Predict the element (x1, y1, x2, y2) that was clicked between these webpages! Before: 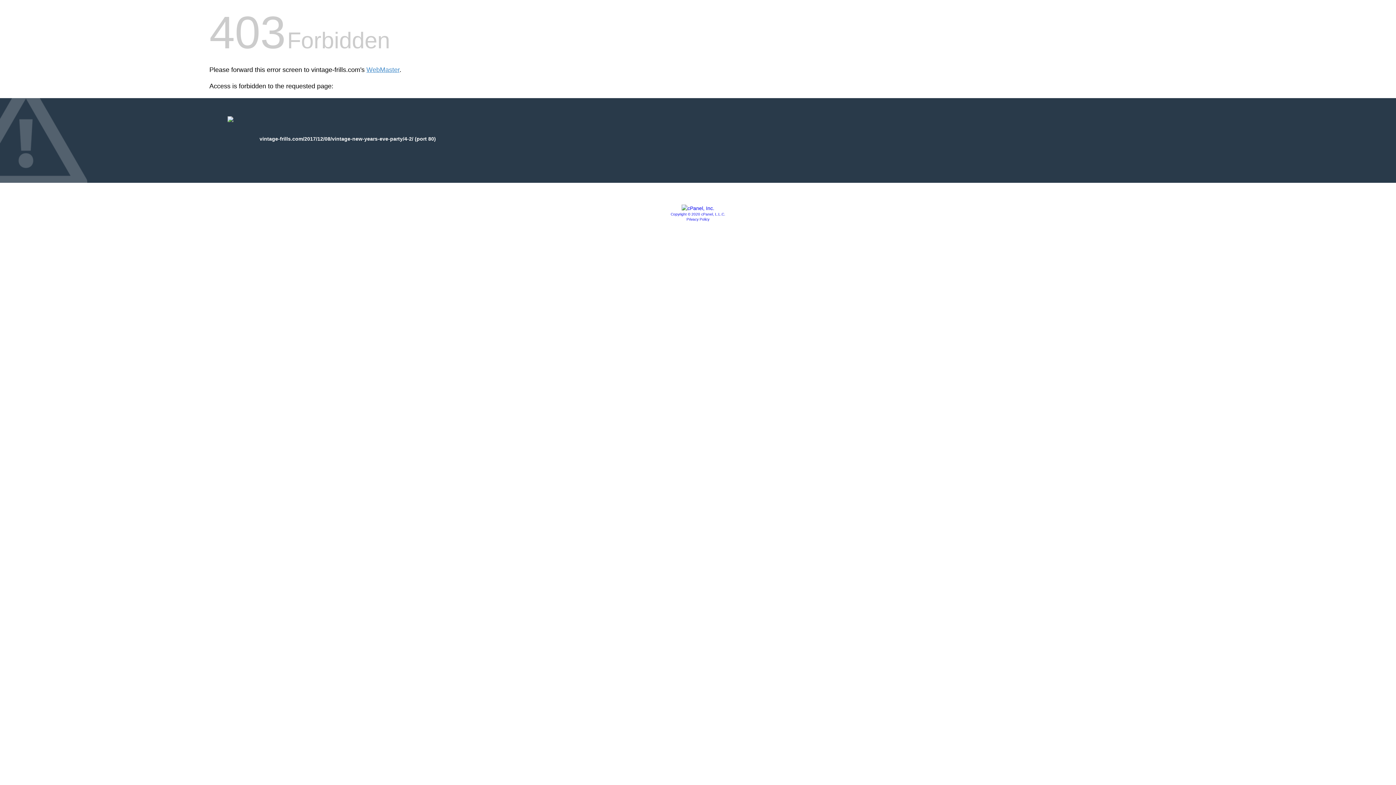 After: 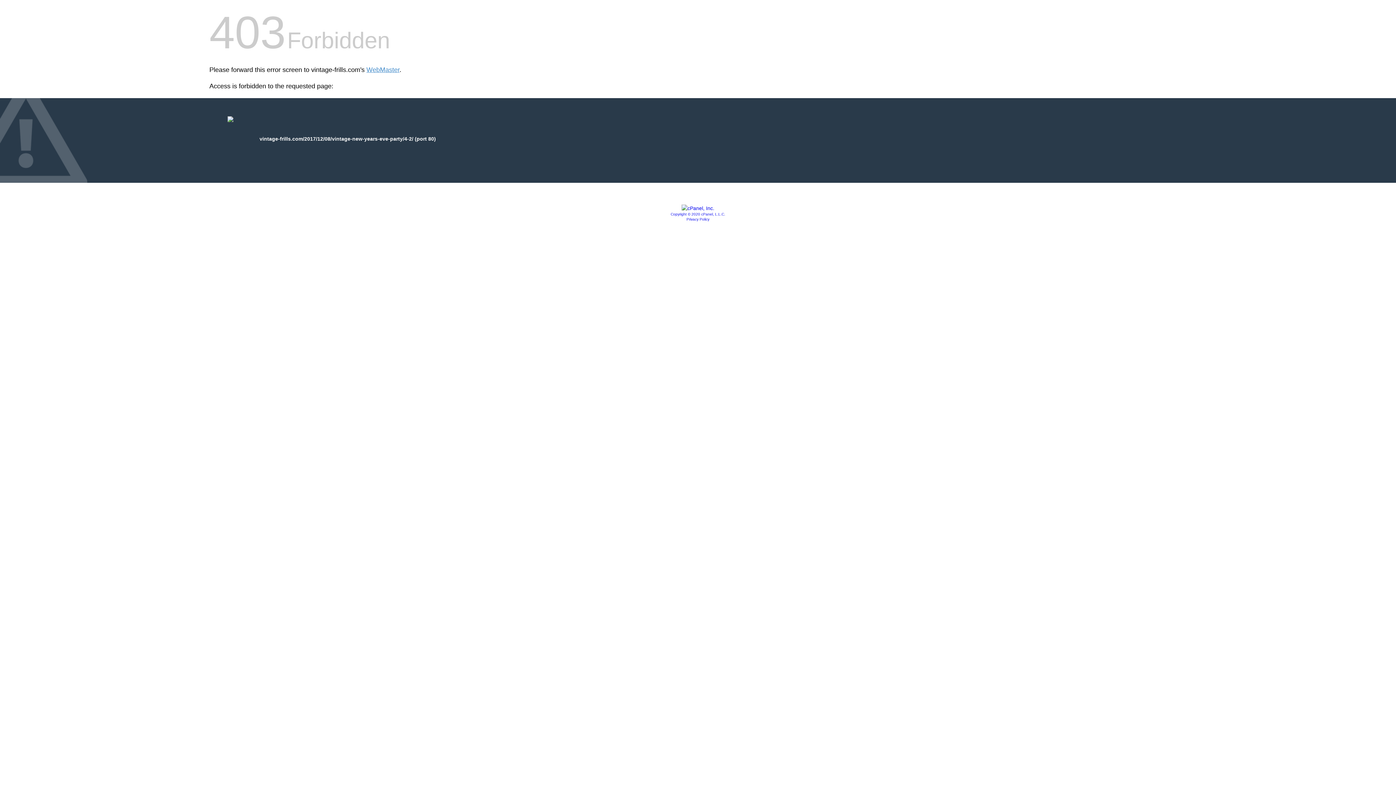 Action: bbox: (686, 217, 709, 221) label: Privacy Policy